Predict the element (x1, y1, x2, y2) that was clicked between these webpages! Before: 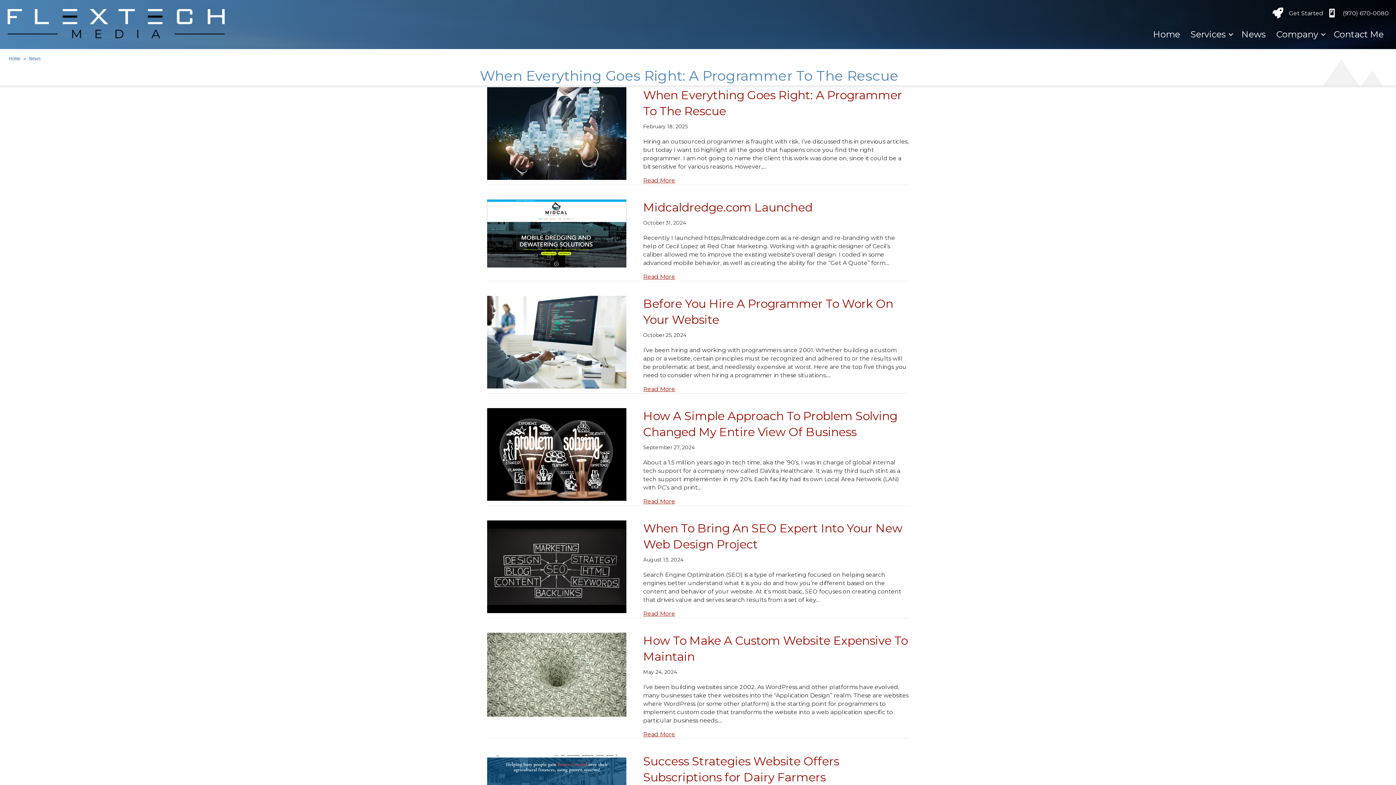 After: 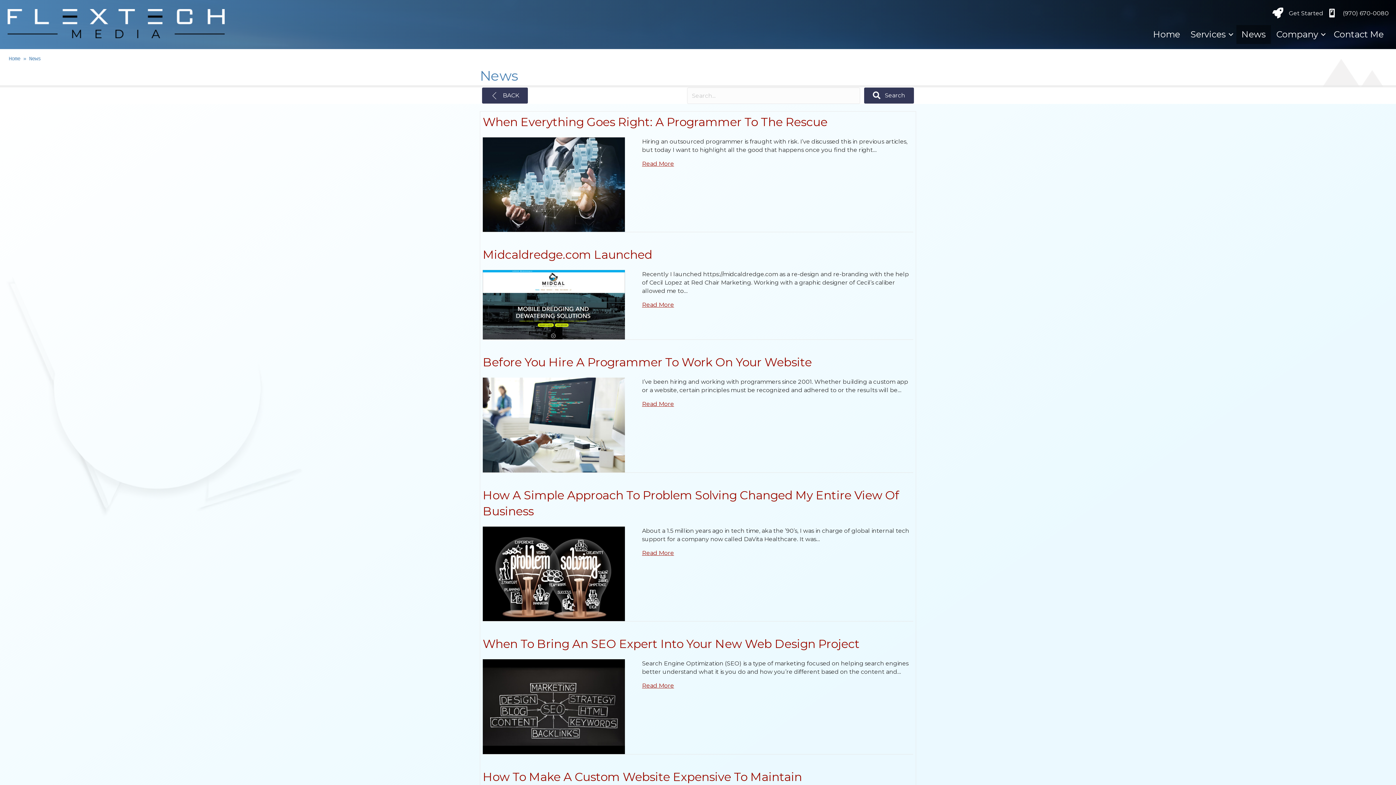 Action: label: News bbox: (1236, 24, 1271, 43)